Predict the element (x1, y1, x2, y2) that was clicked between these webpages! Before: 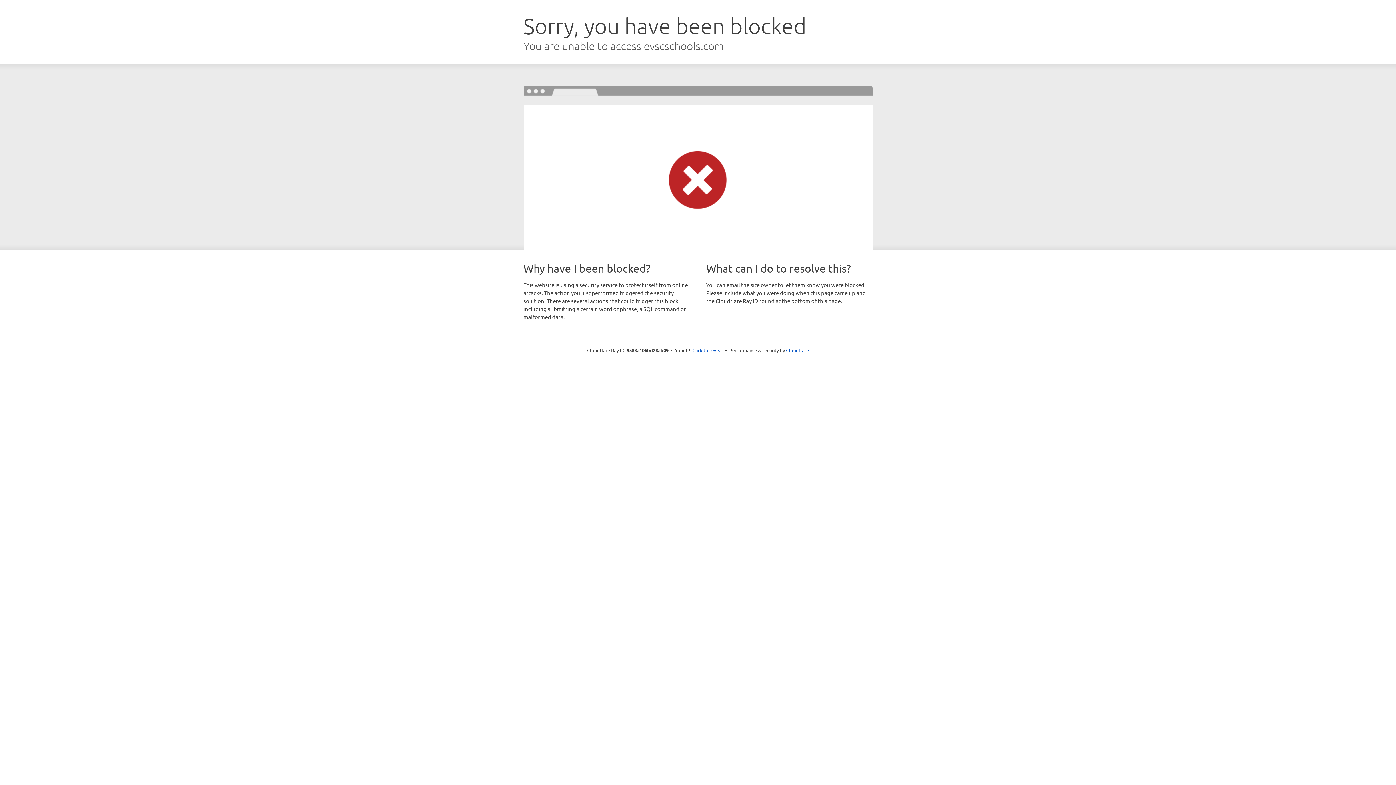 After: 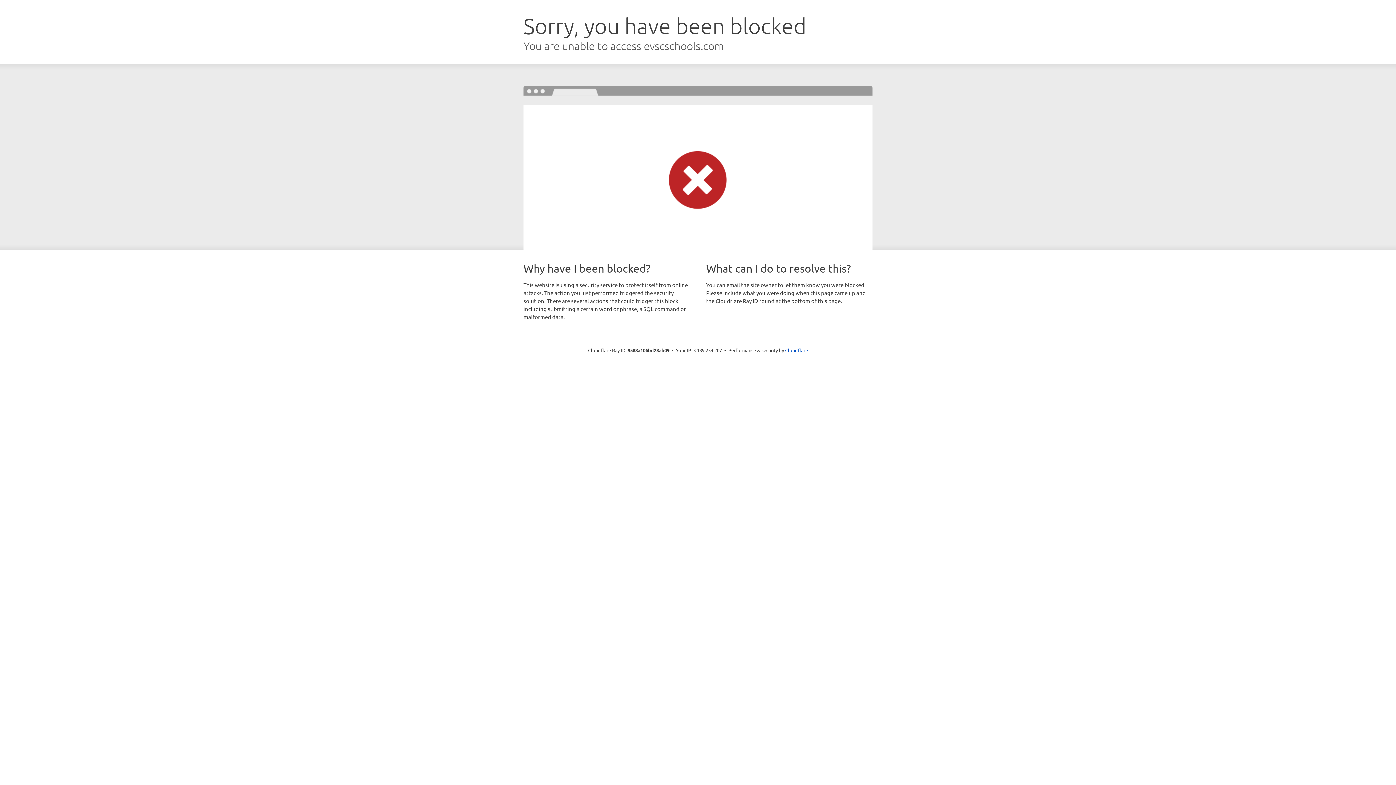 Action: bbox: (692, 346, 723, 353) label: Click to reveal